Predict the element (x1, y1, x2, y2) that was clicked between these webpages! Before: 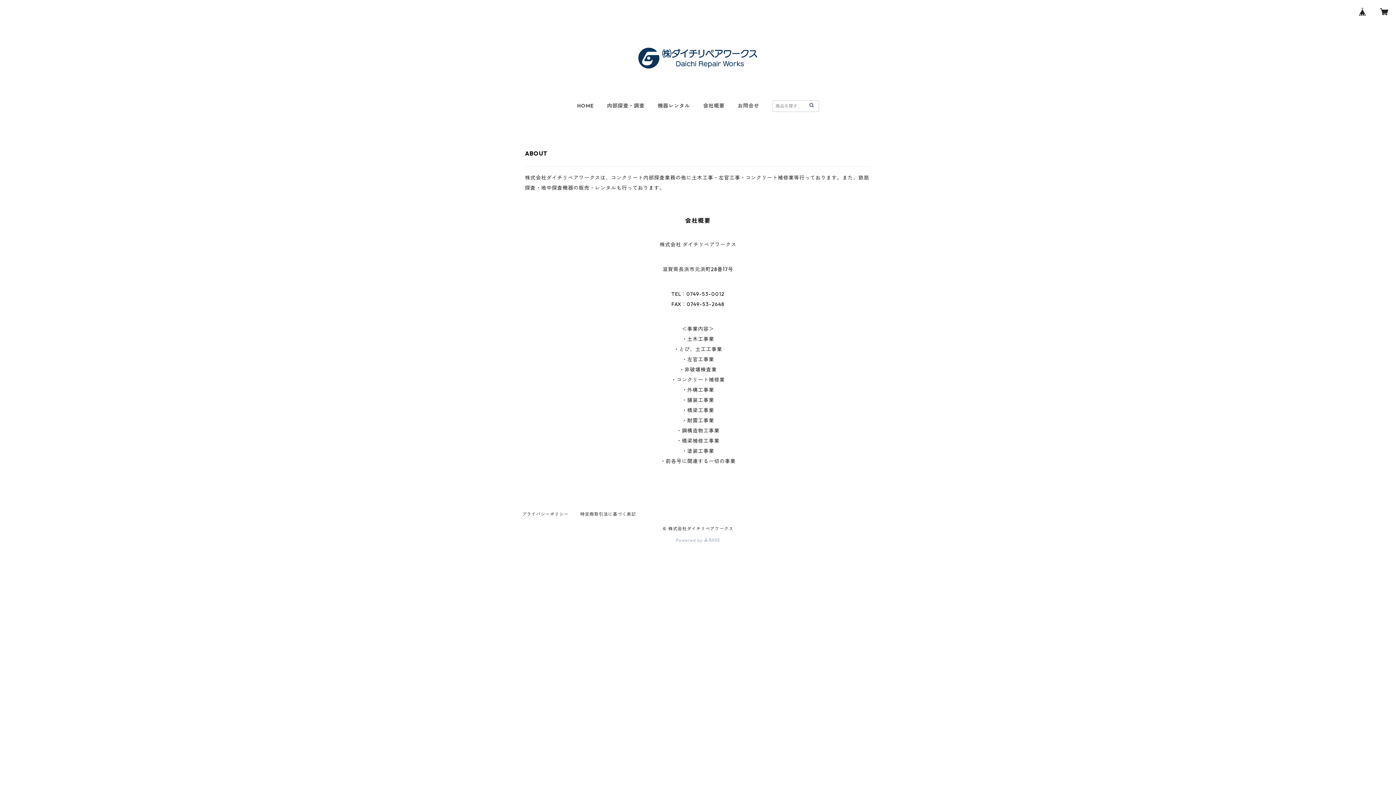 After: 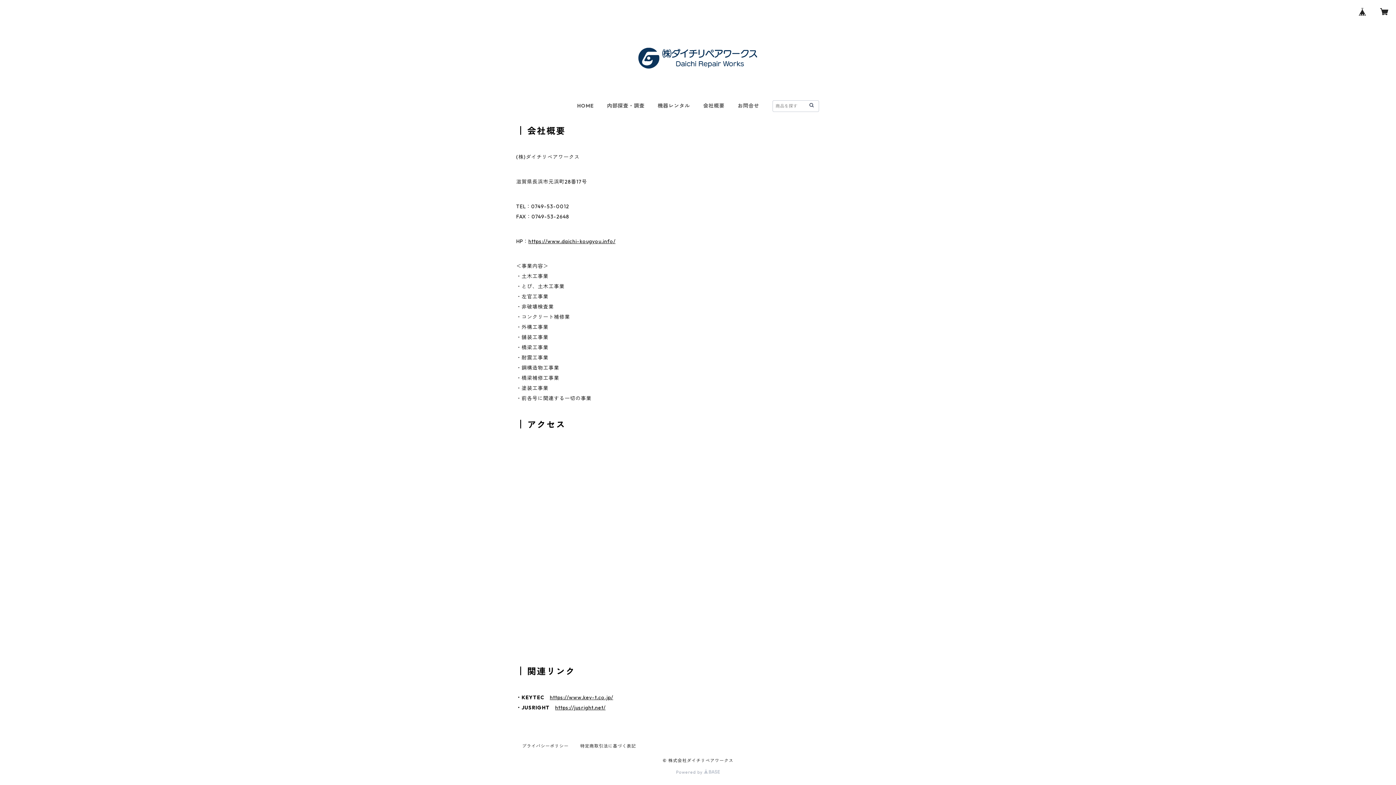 Action: bbox: (703, 102, 724, 109) label: 会社概要